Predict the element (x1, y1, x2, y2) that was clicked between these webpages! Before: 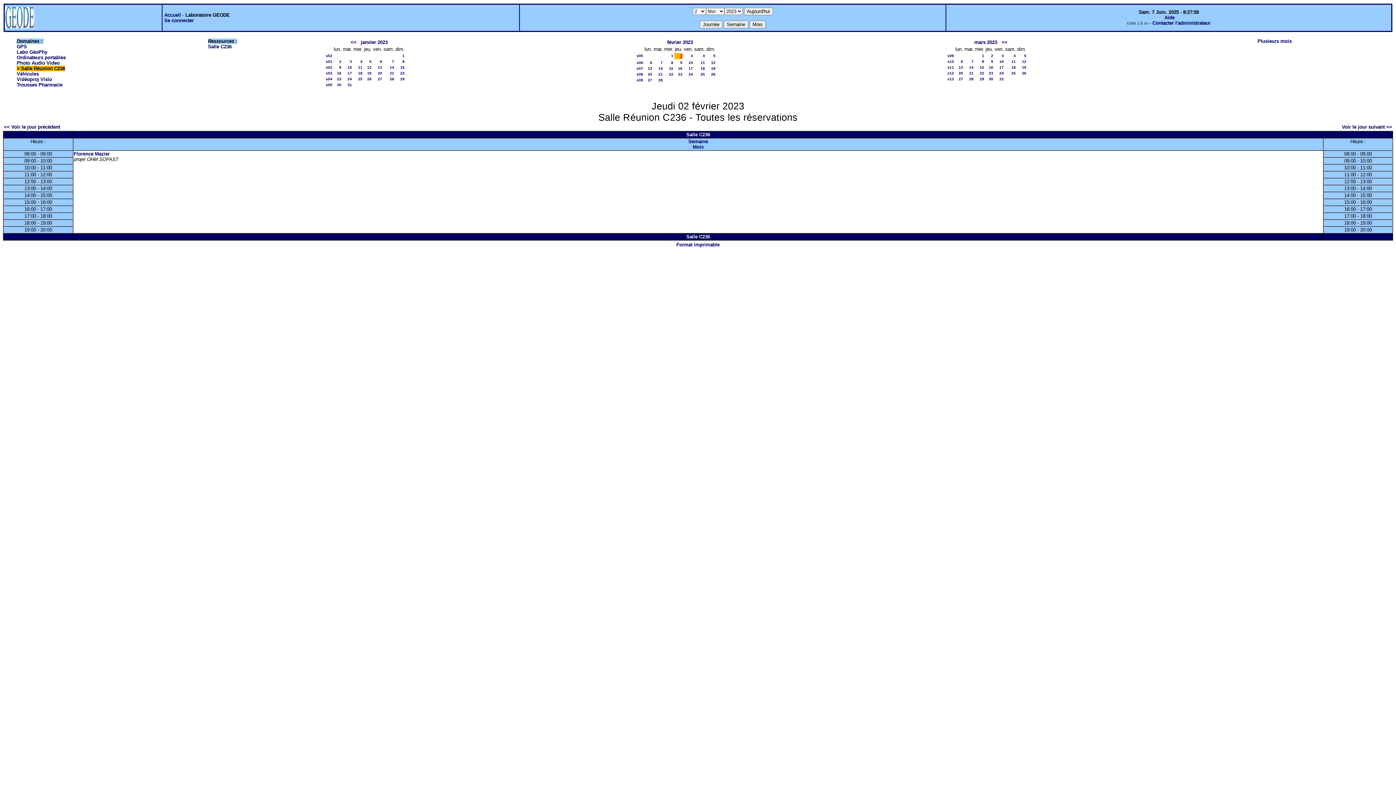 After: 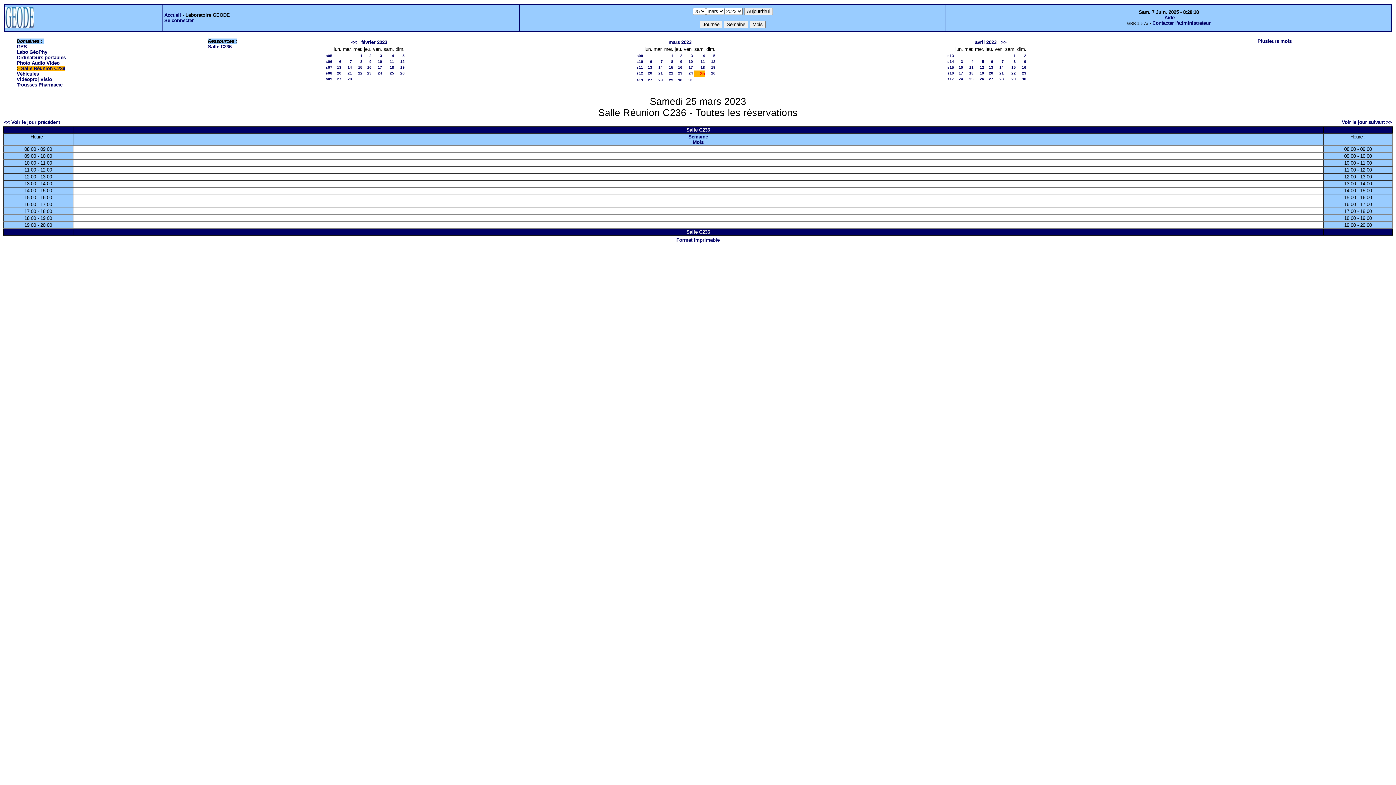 Action: label: 25 bbox: (1011, 70, 1016, 75)